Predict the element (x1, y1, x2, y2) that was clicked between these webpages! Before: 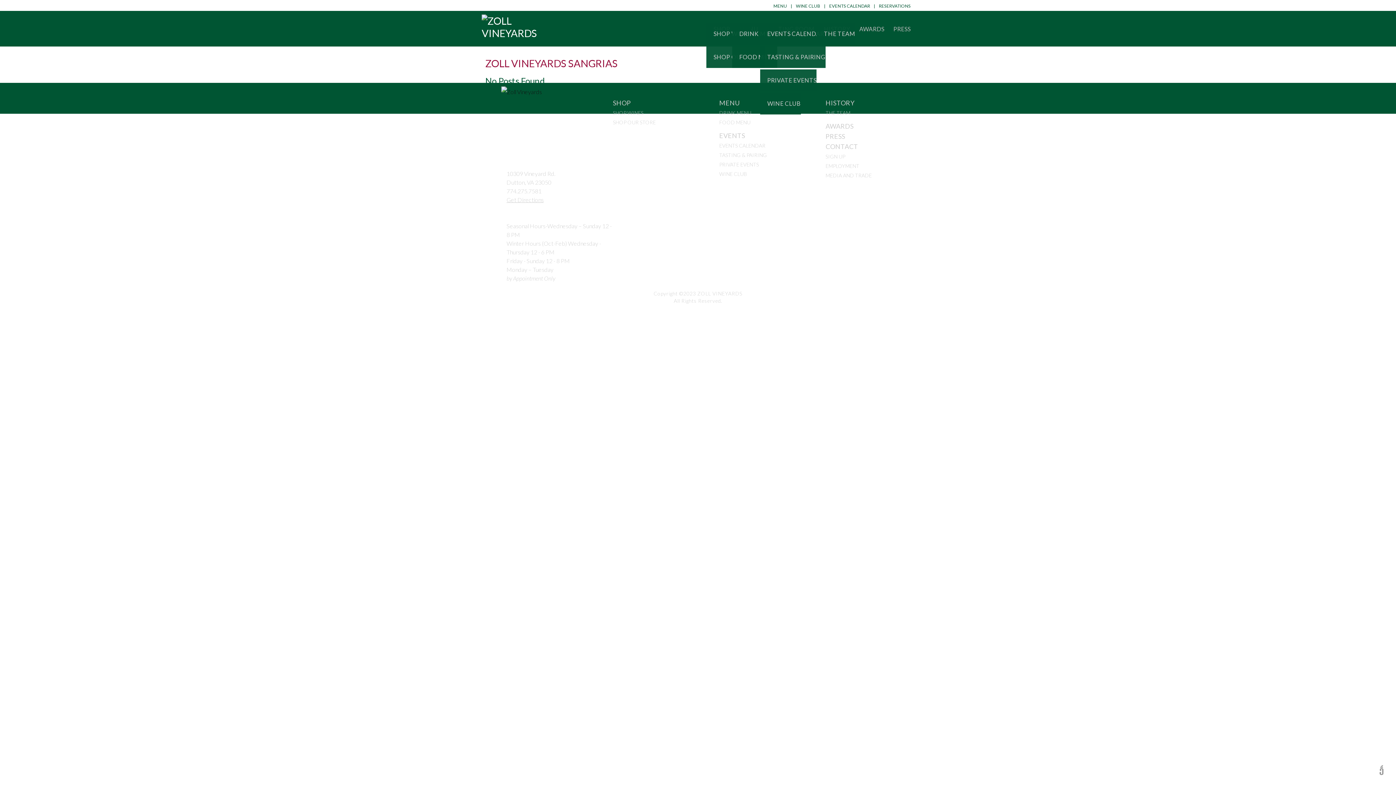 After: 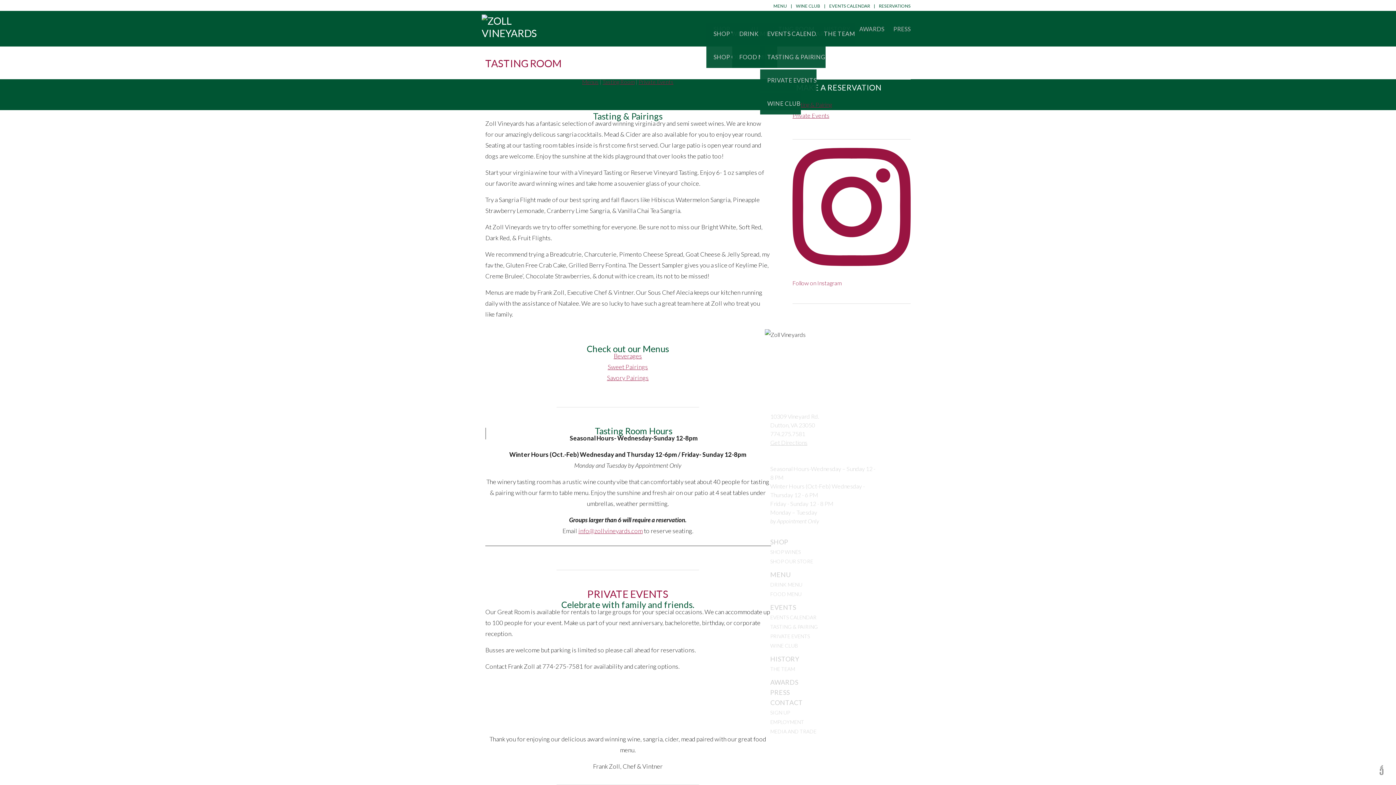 Action: bbox: (719, 159, 825, 172) label: PRIVATE EVENTS